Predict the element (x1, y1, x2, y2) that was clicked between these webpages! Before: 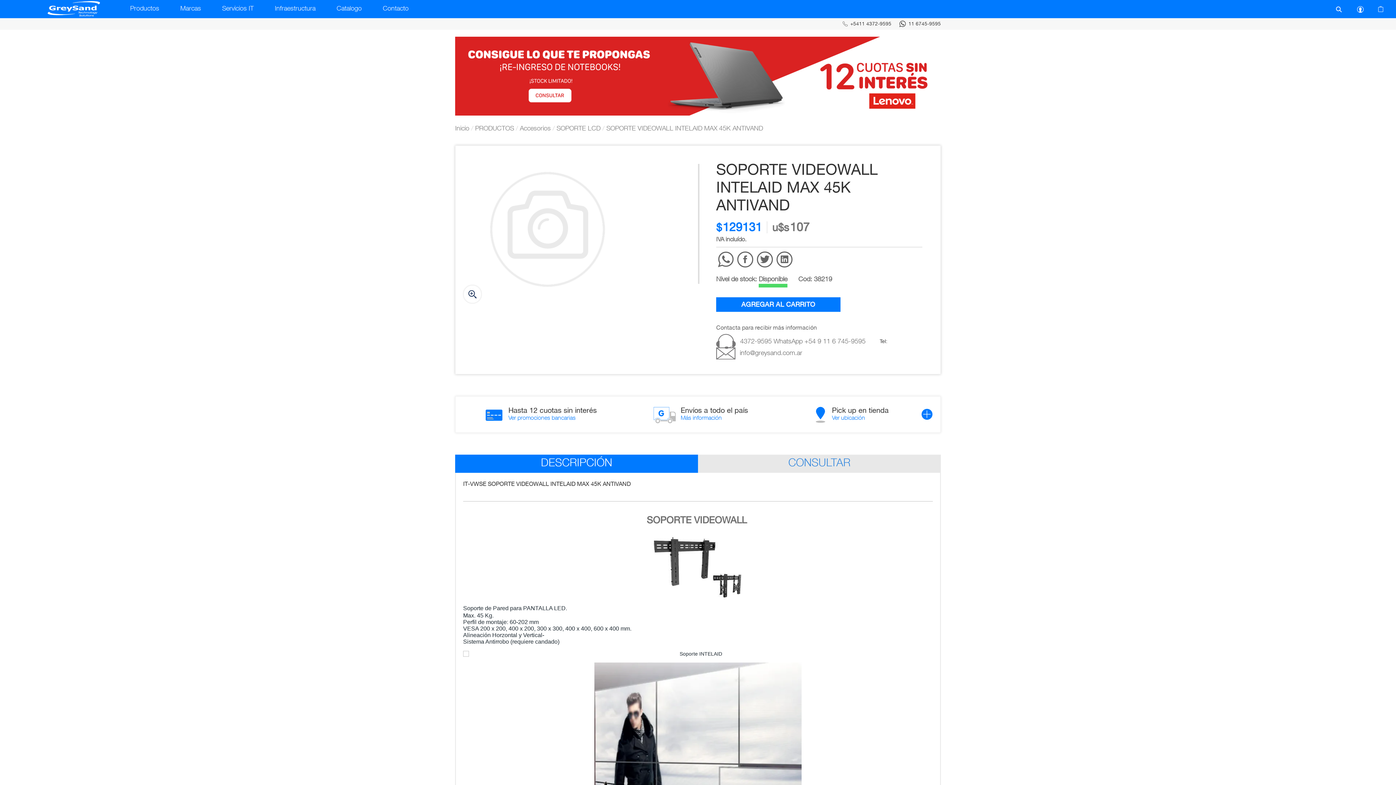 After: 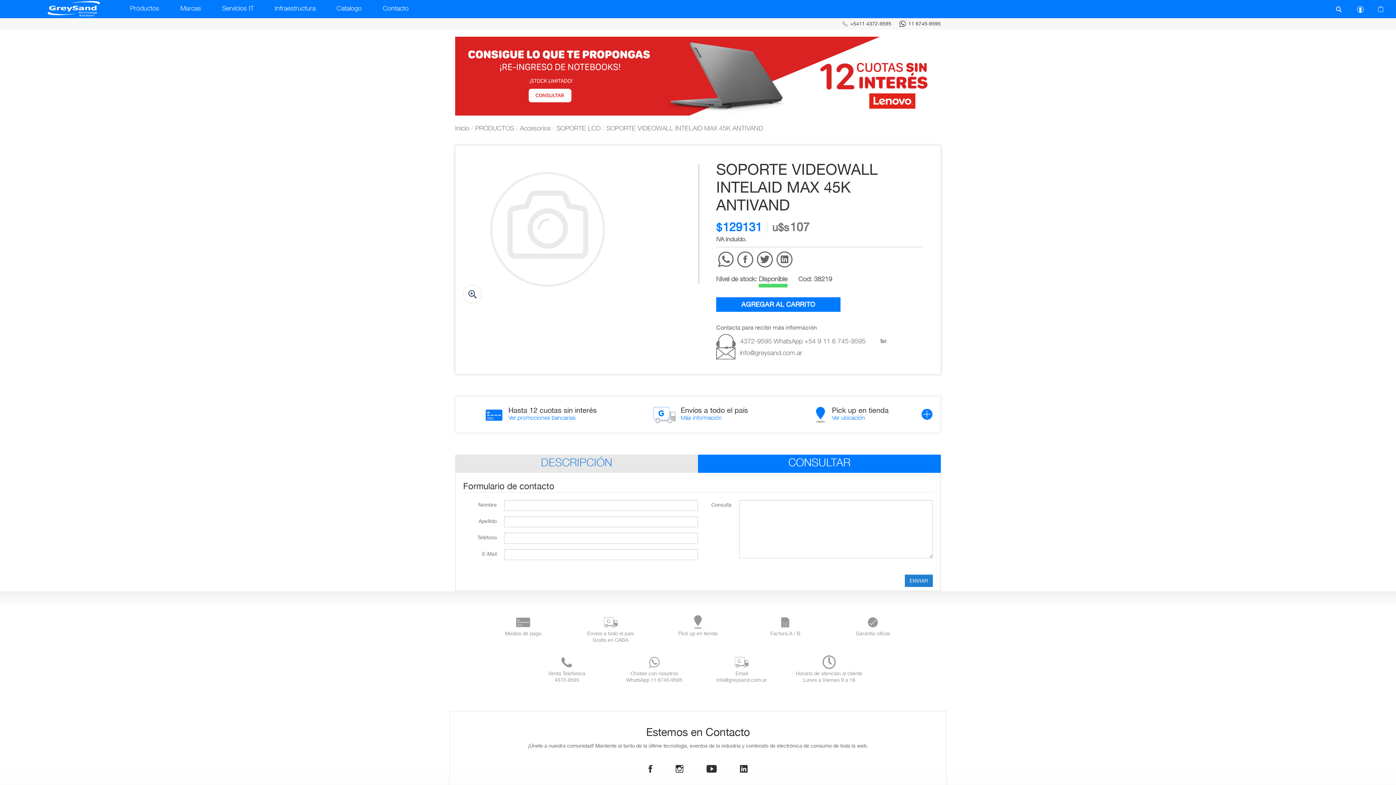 Action: bbox: (698, 455, 941, 473) label: CONSULTAR